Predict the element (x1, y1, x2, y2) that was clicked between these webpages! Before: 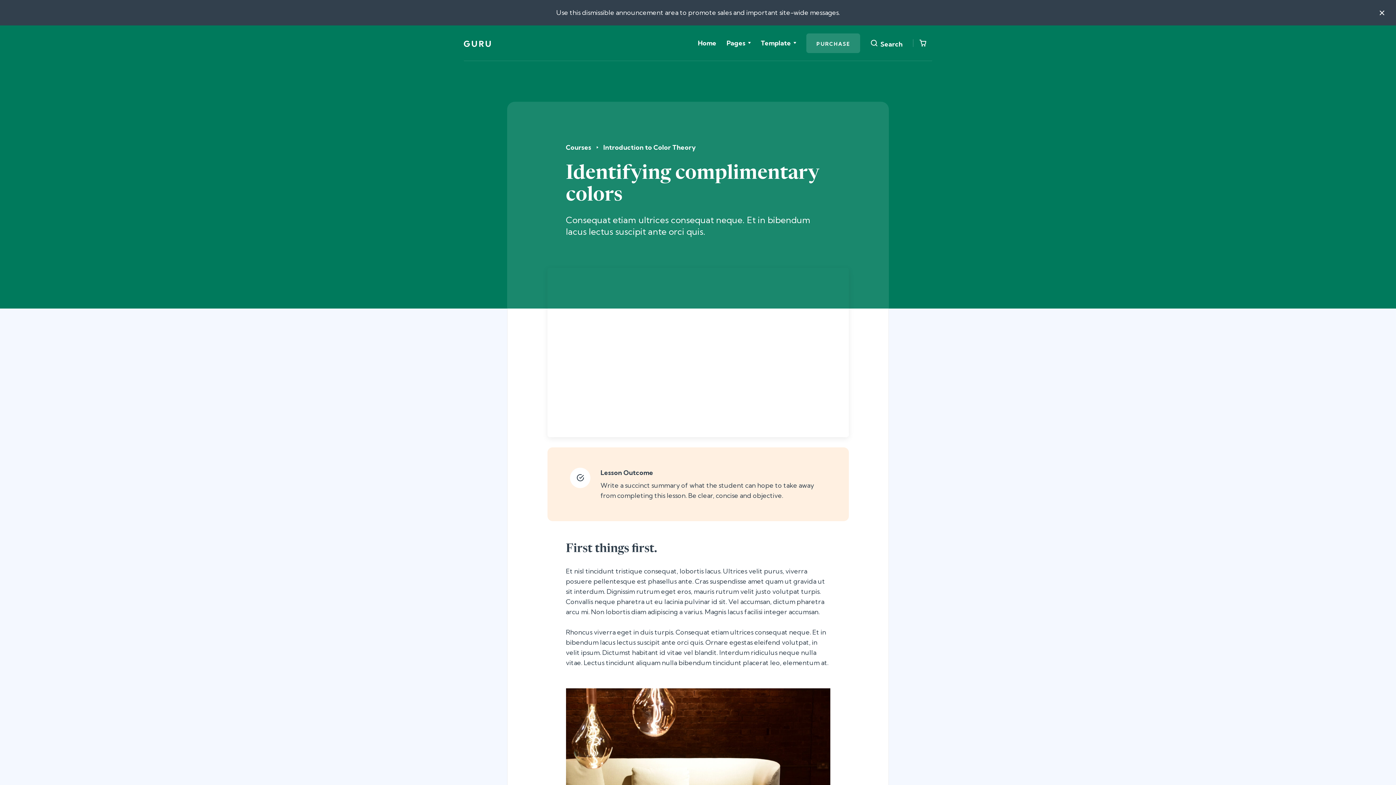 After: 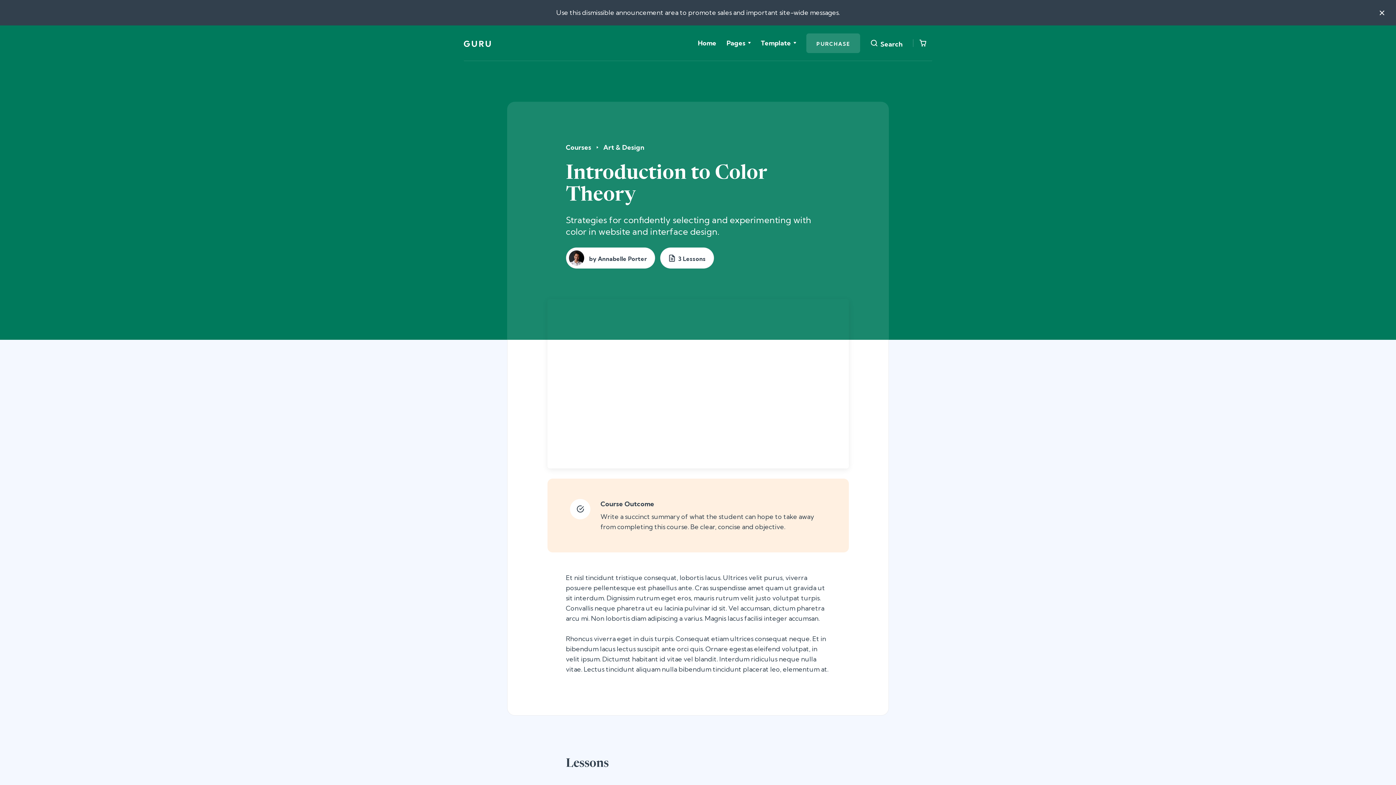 Action: bbox: (603, 142, 695, 152) label: Introduction to Color Theory